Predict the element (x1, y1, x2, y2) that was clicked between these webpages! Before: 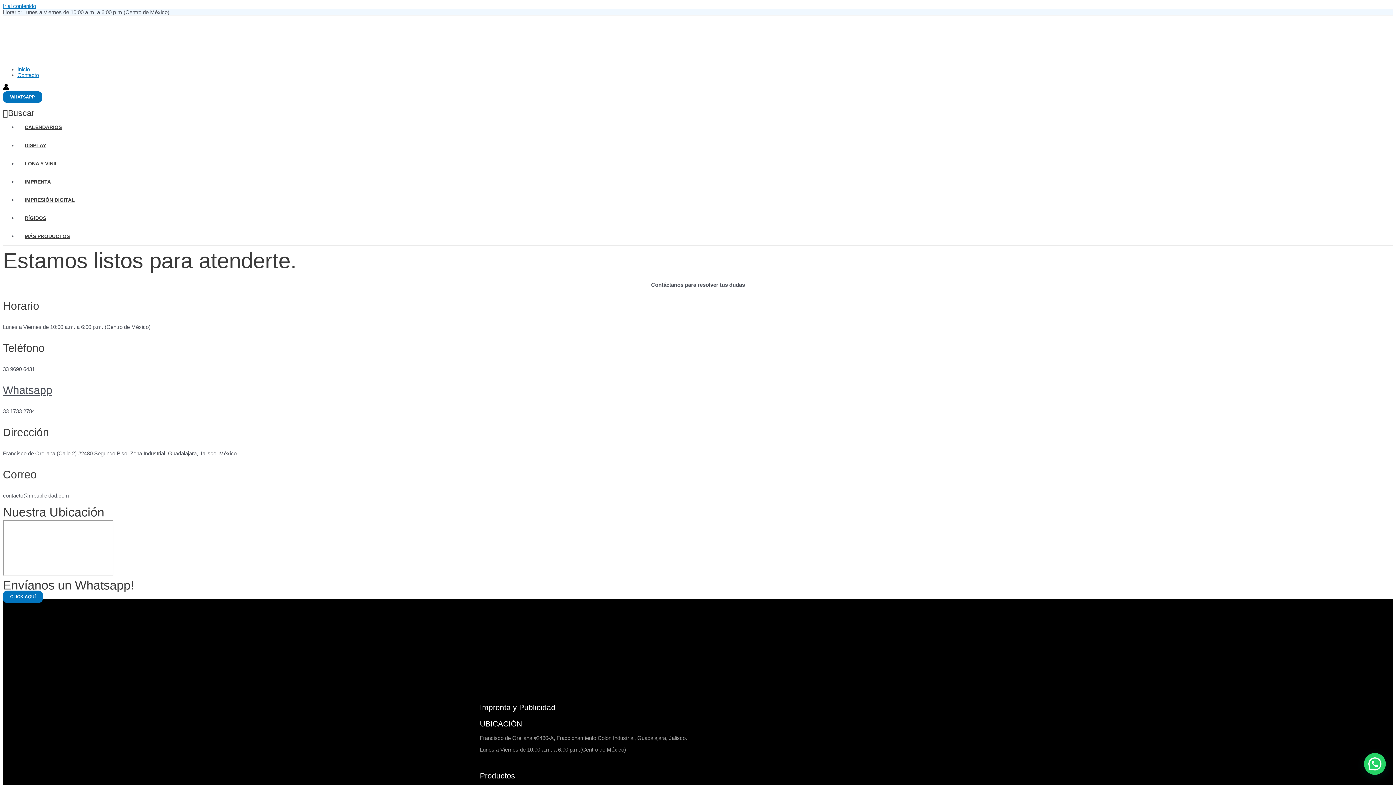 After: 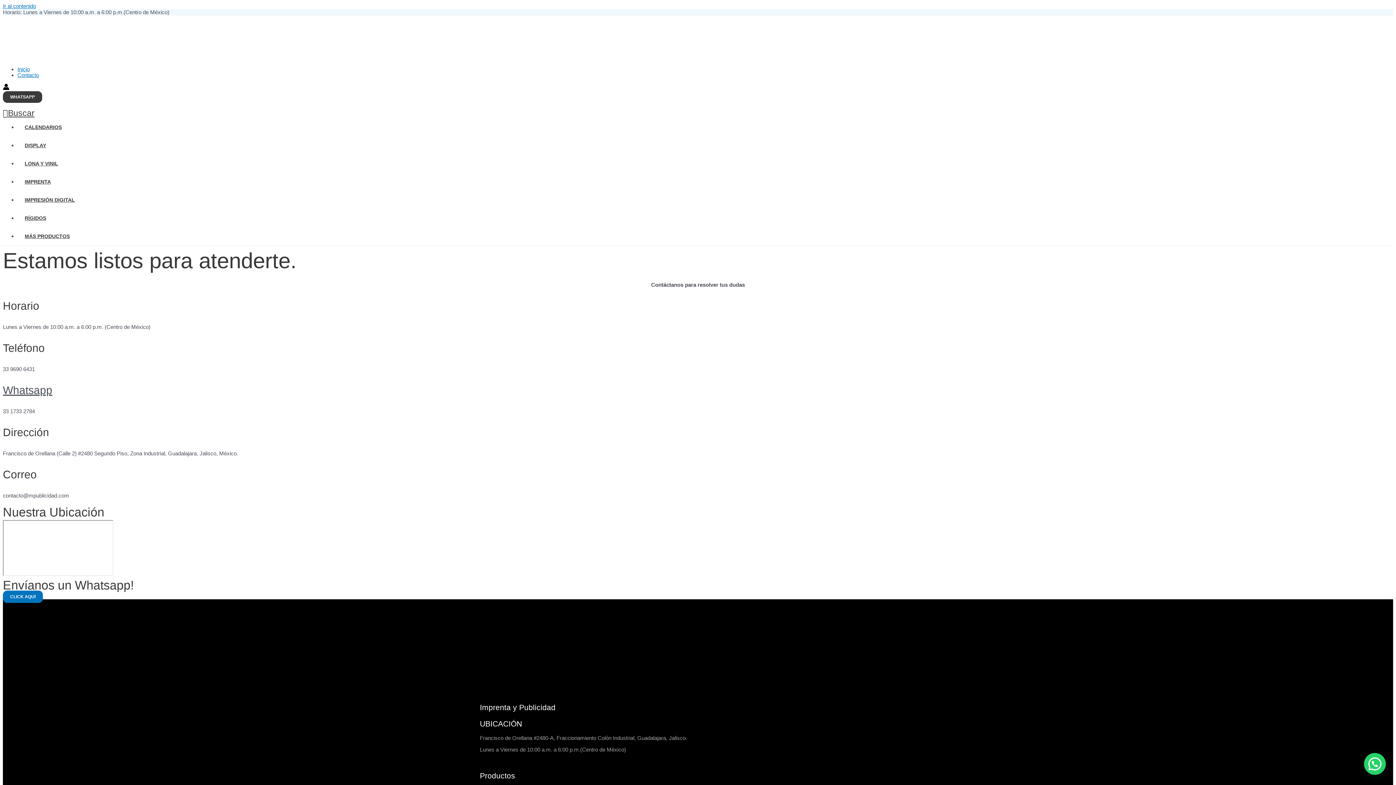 Action: label: Whatsapp bbox: (2, 91, 42, 102)